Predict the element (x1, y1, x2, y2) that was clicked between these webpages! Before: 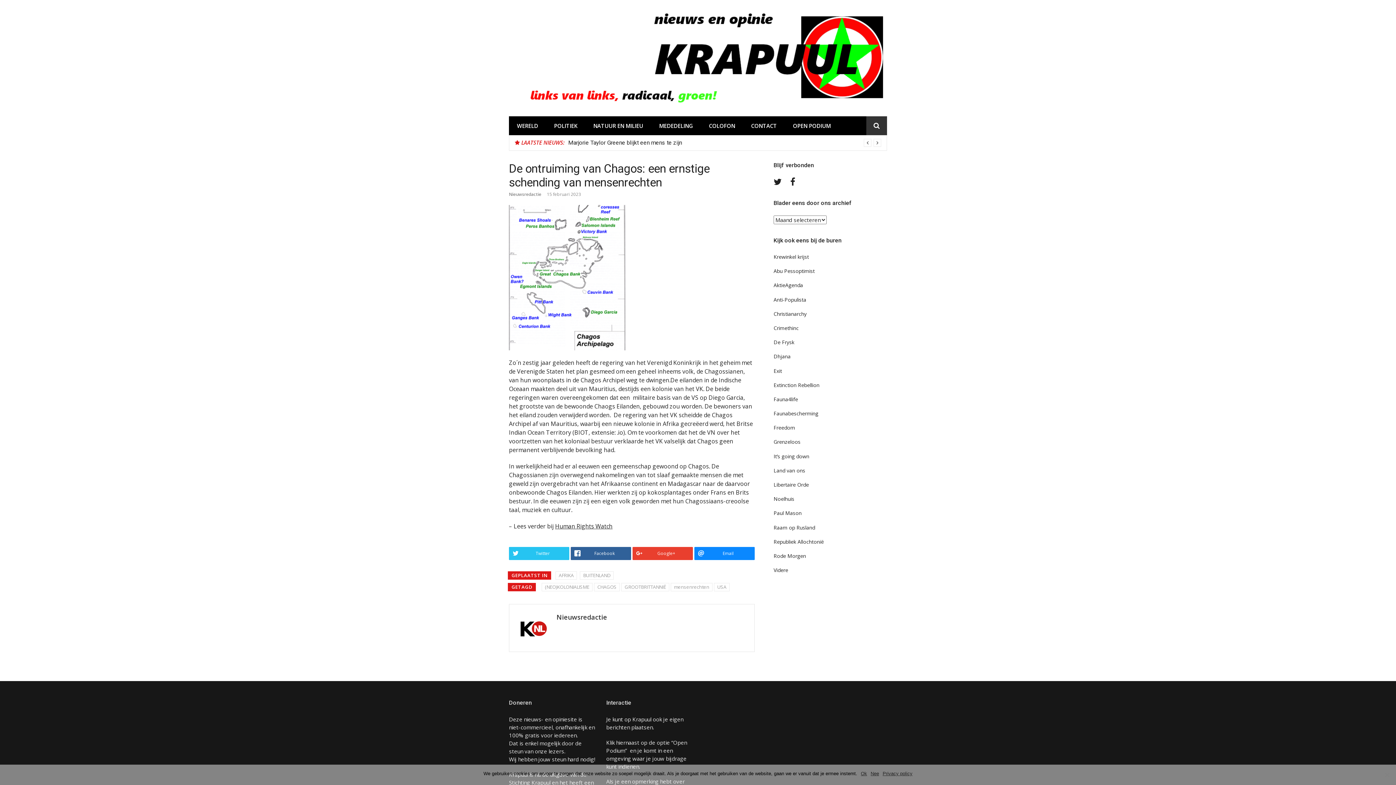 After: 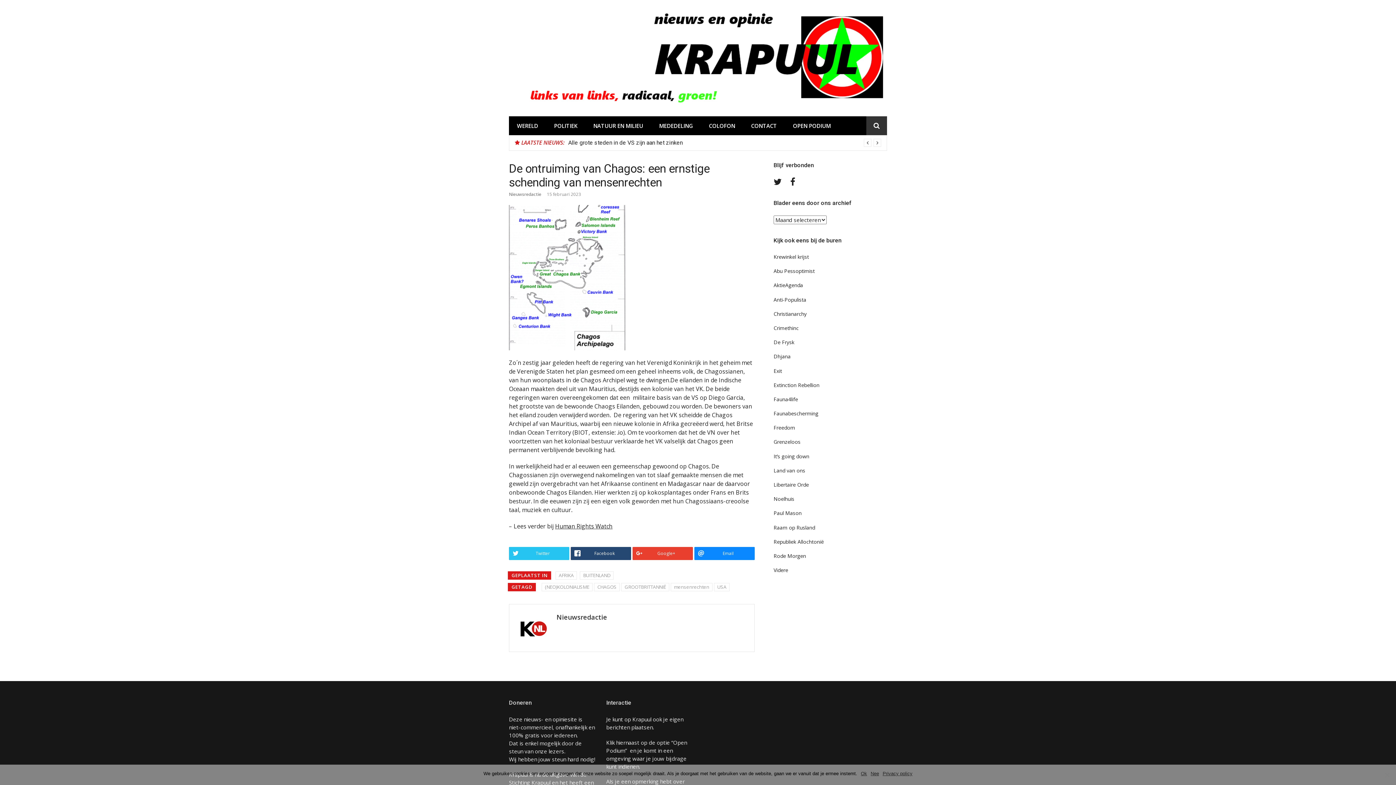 Action: bbox: (570, 547, 631, 560) label: Facebook